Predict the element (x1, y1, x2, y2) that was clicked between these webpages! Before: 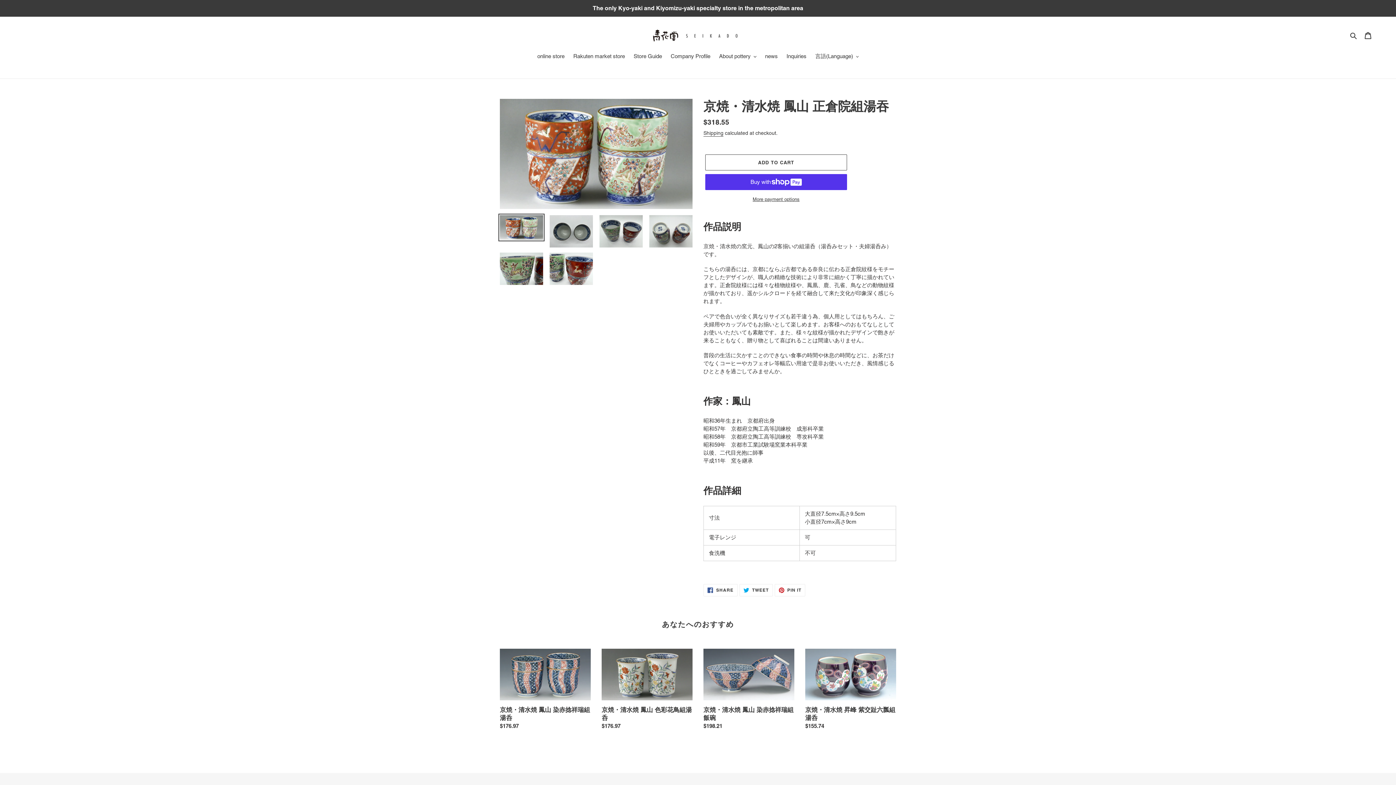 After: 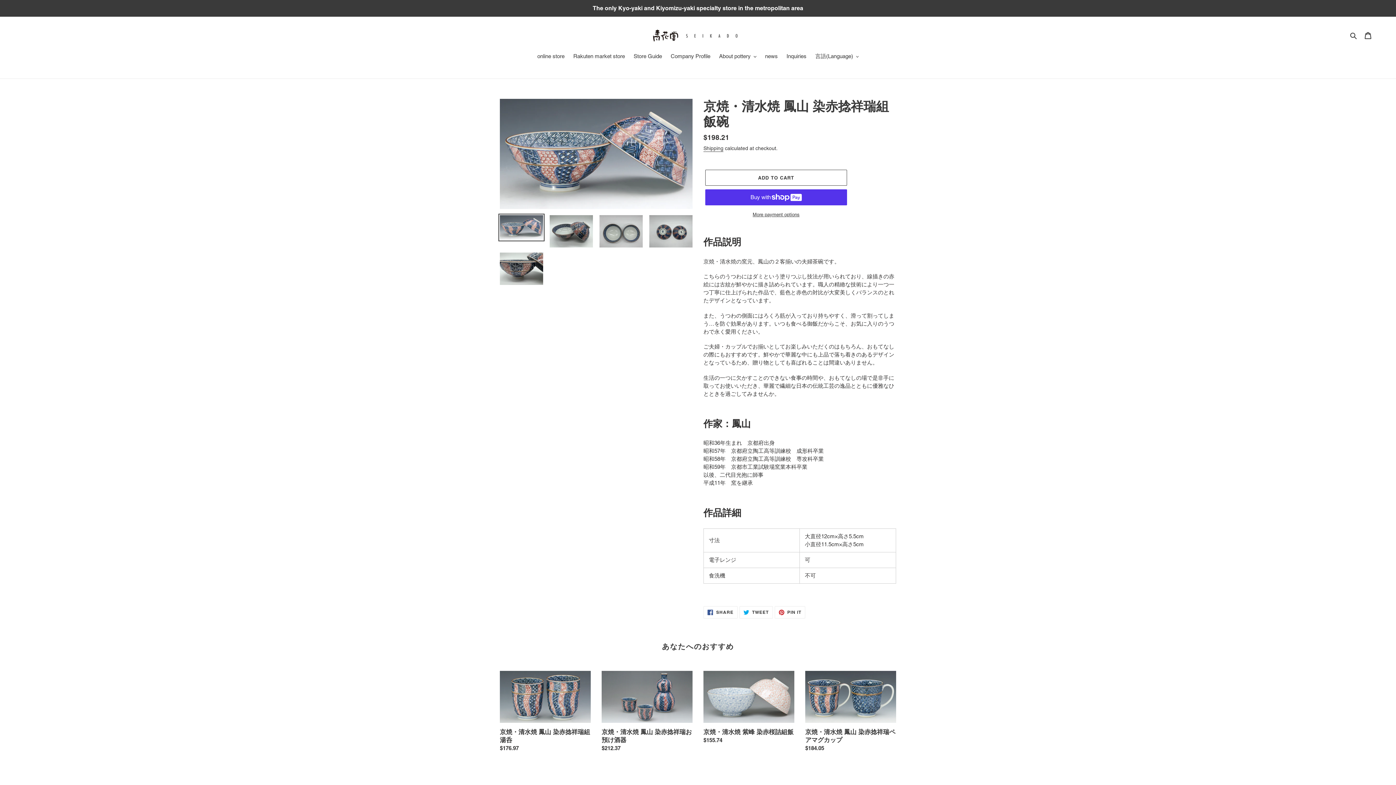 Action: bbox: (703, 648, 794, 733) label: 京焼・清水焼 鳳山 染赤捻祥瑞組飯碗